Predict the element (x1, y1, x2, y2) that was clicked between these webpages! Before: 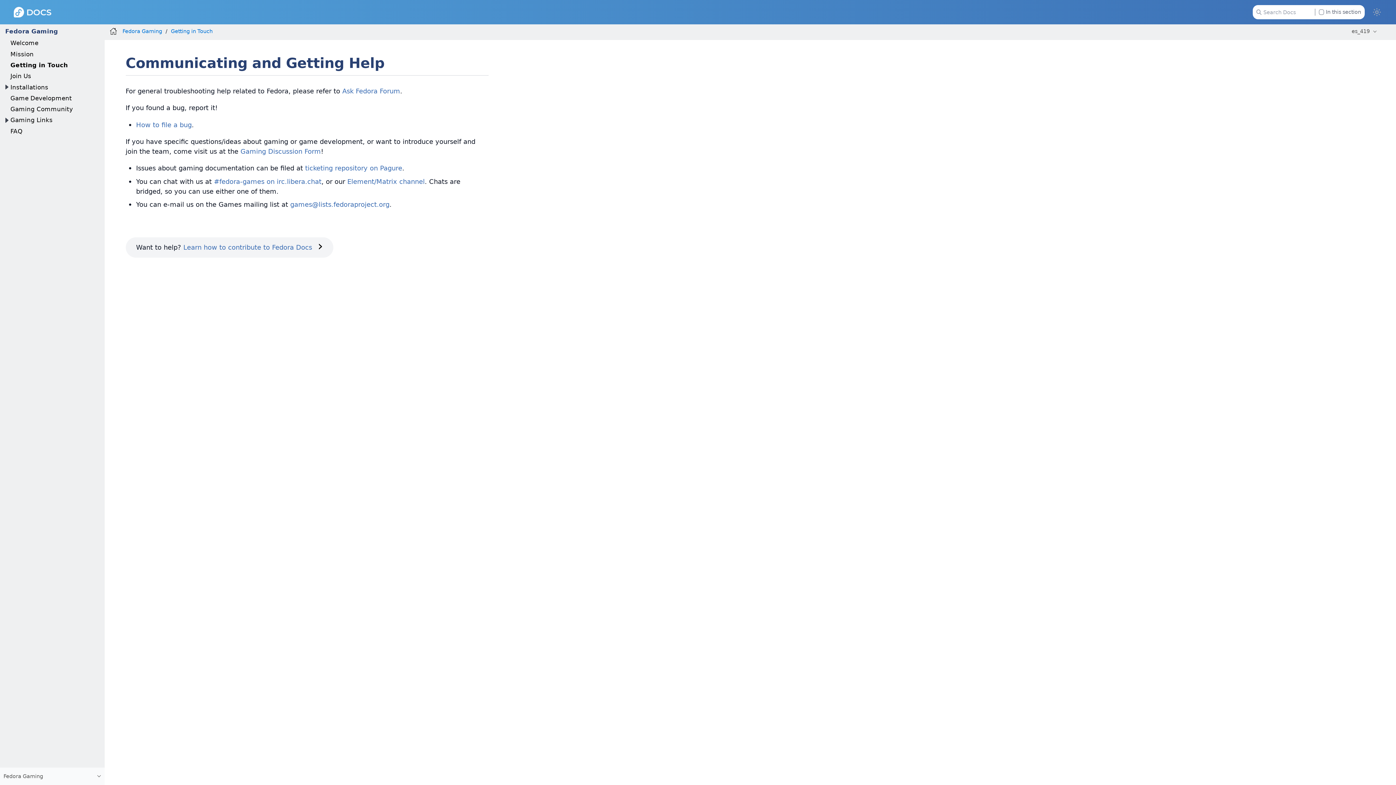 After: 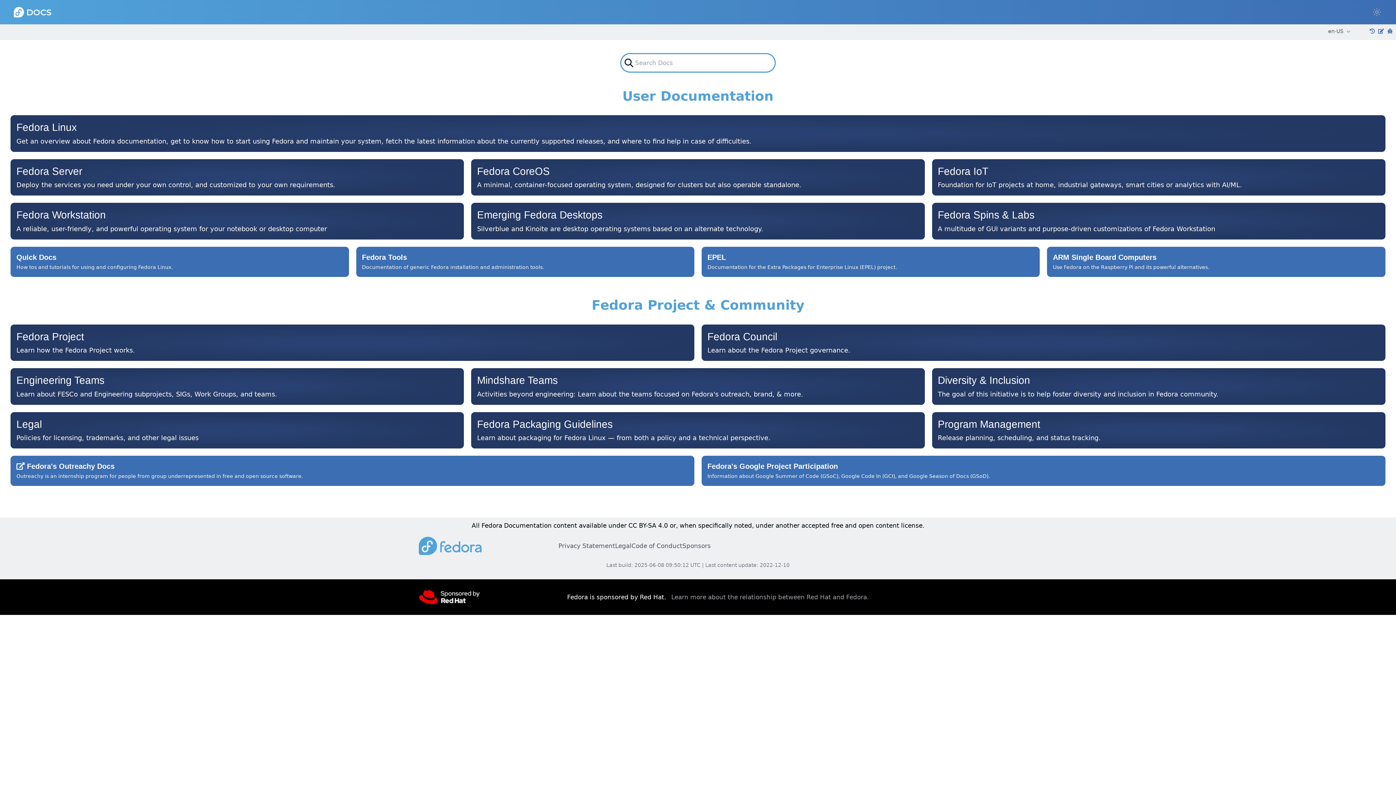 Action: bbox: (13, 6, 51, 17)